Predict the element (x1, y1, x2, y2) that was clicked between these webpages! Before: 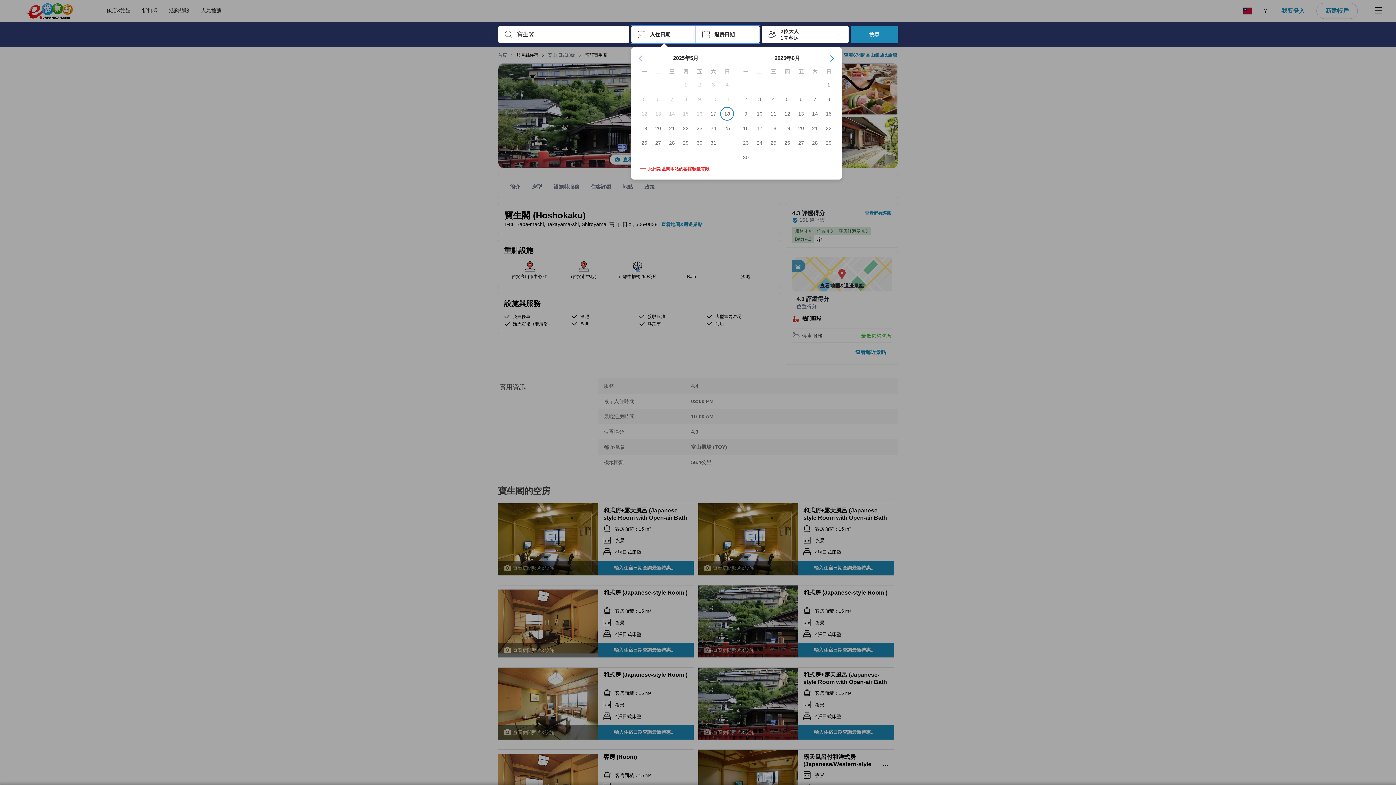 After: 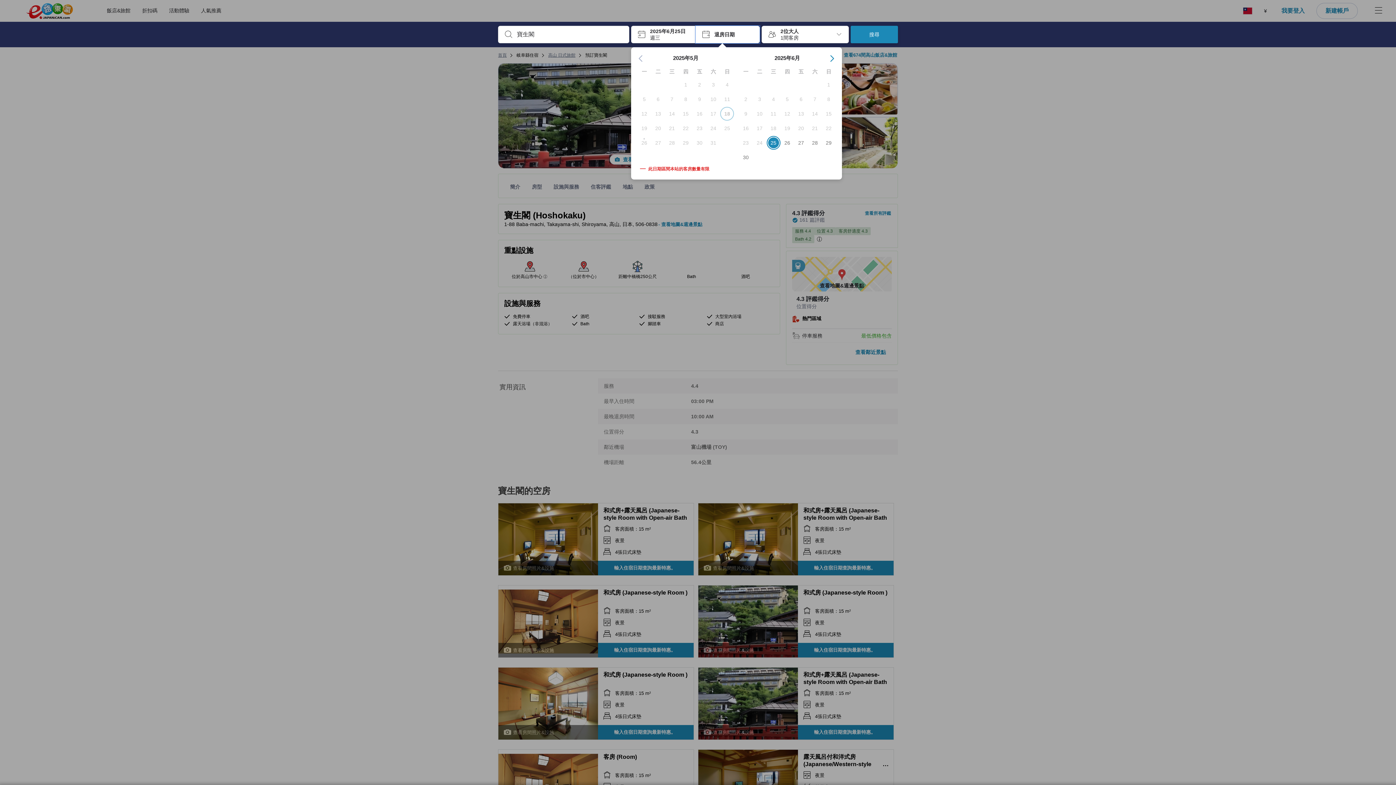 Action: bbox: (766, 139, 780, 146) label: 25